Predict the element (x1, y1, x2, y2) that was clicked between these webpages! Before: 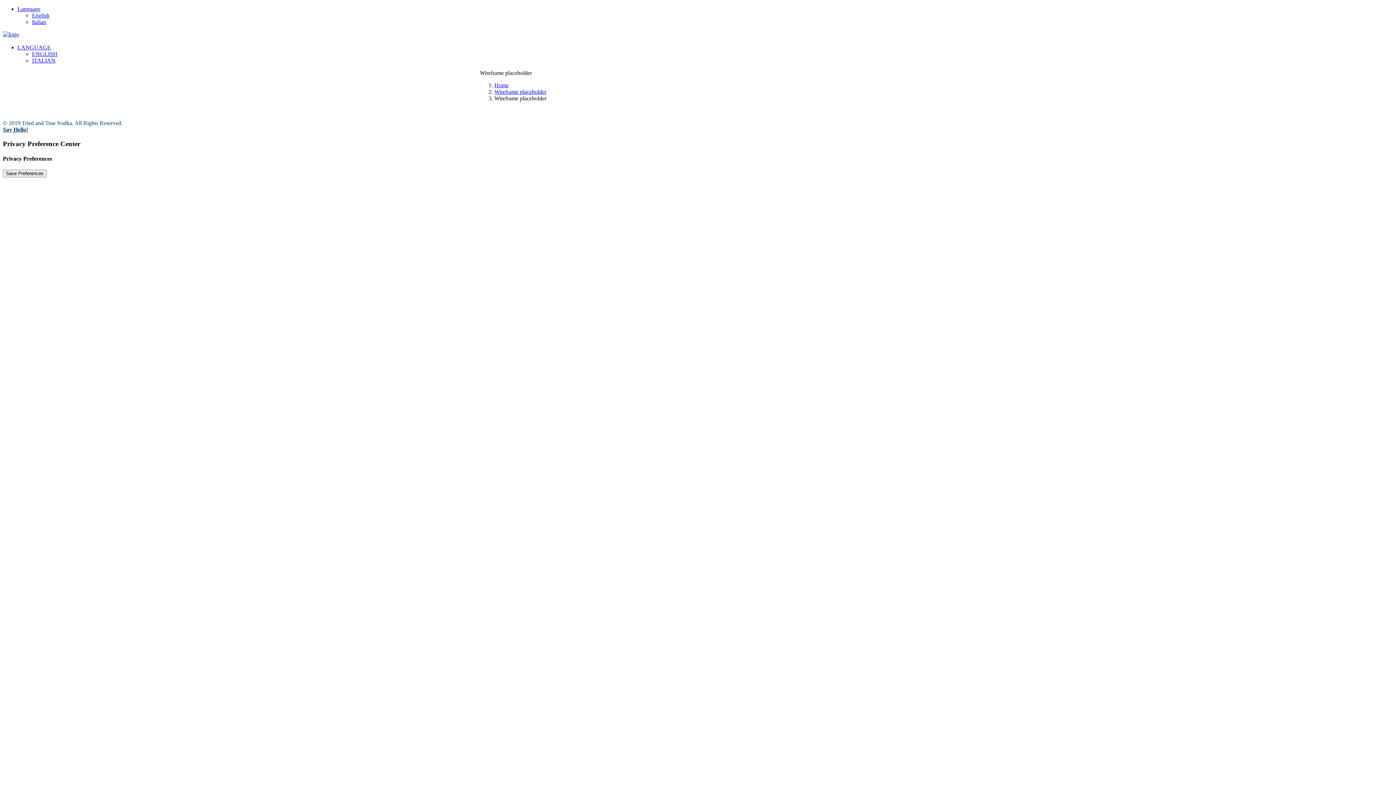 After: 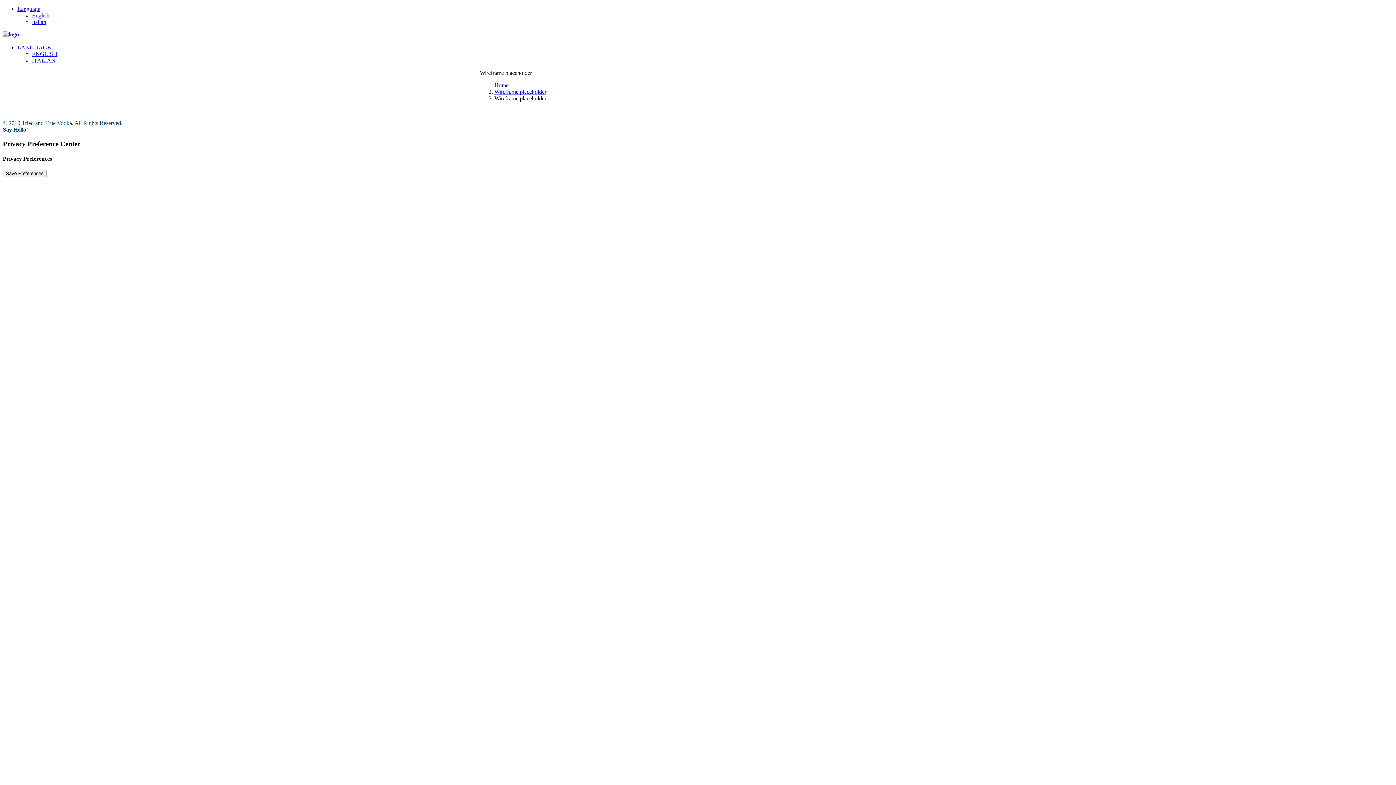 Action: bbox: (32, 50, 57, 57) label: ENGLISH